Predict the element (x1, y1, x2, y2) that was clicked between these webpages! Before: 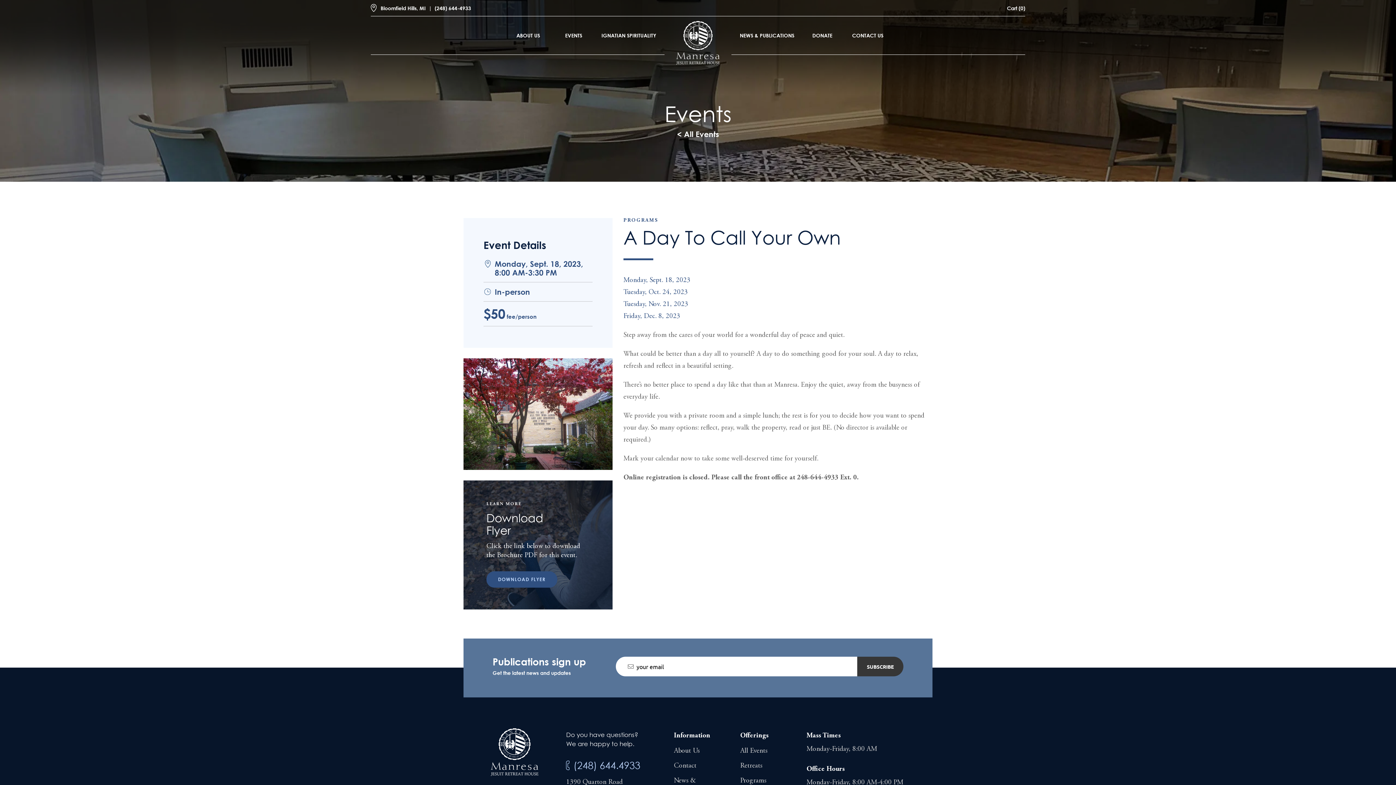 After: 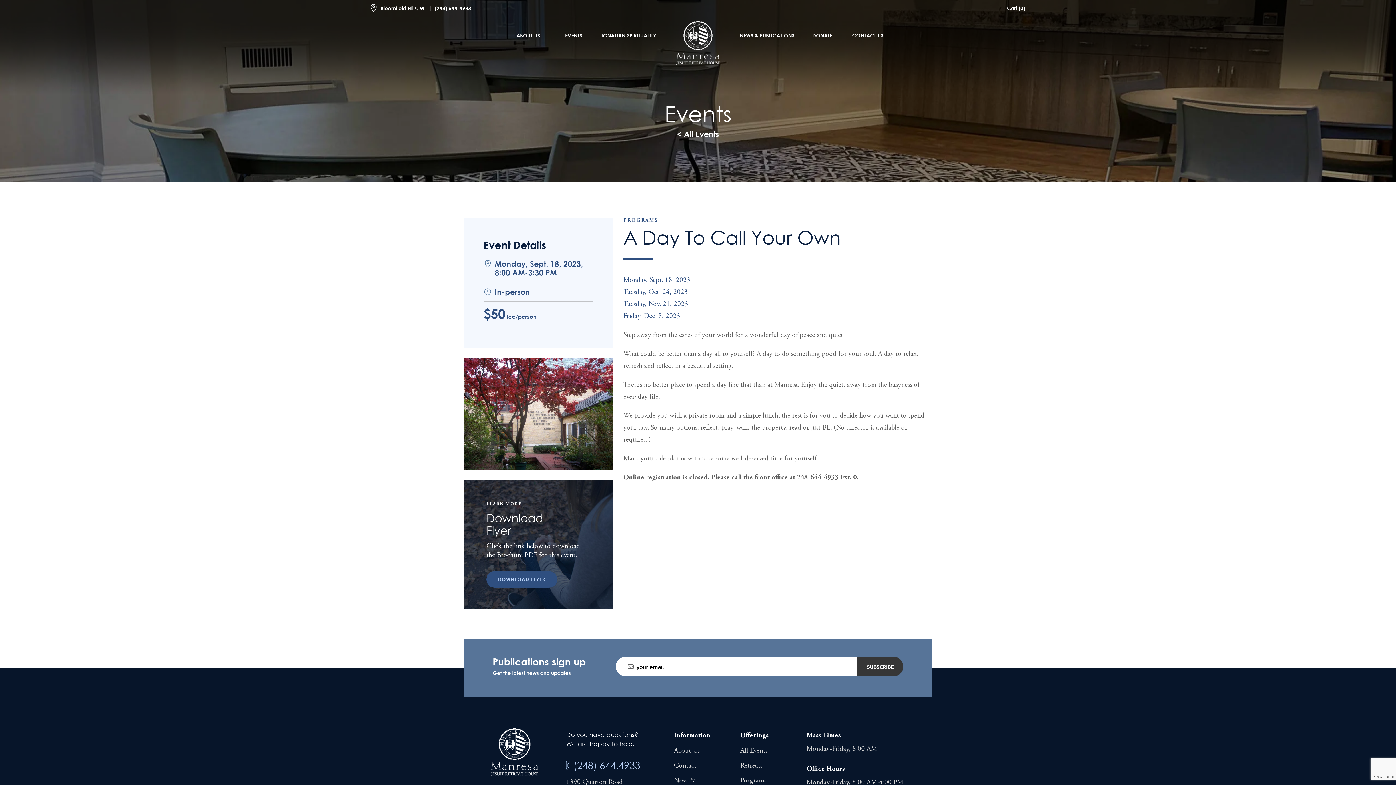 Action: label: (248) 644-4933 bbox: (434, 5, 471, 11)